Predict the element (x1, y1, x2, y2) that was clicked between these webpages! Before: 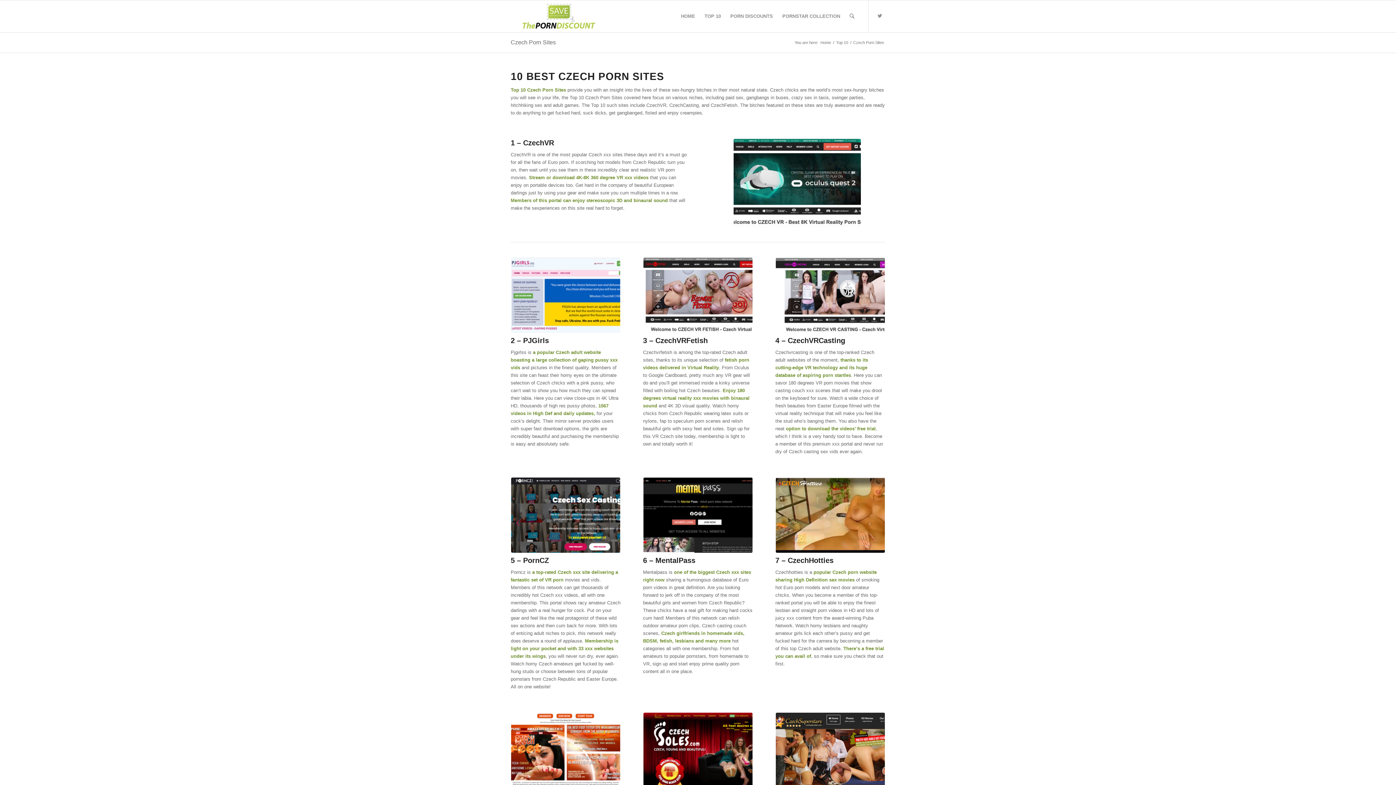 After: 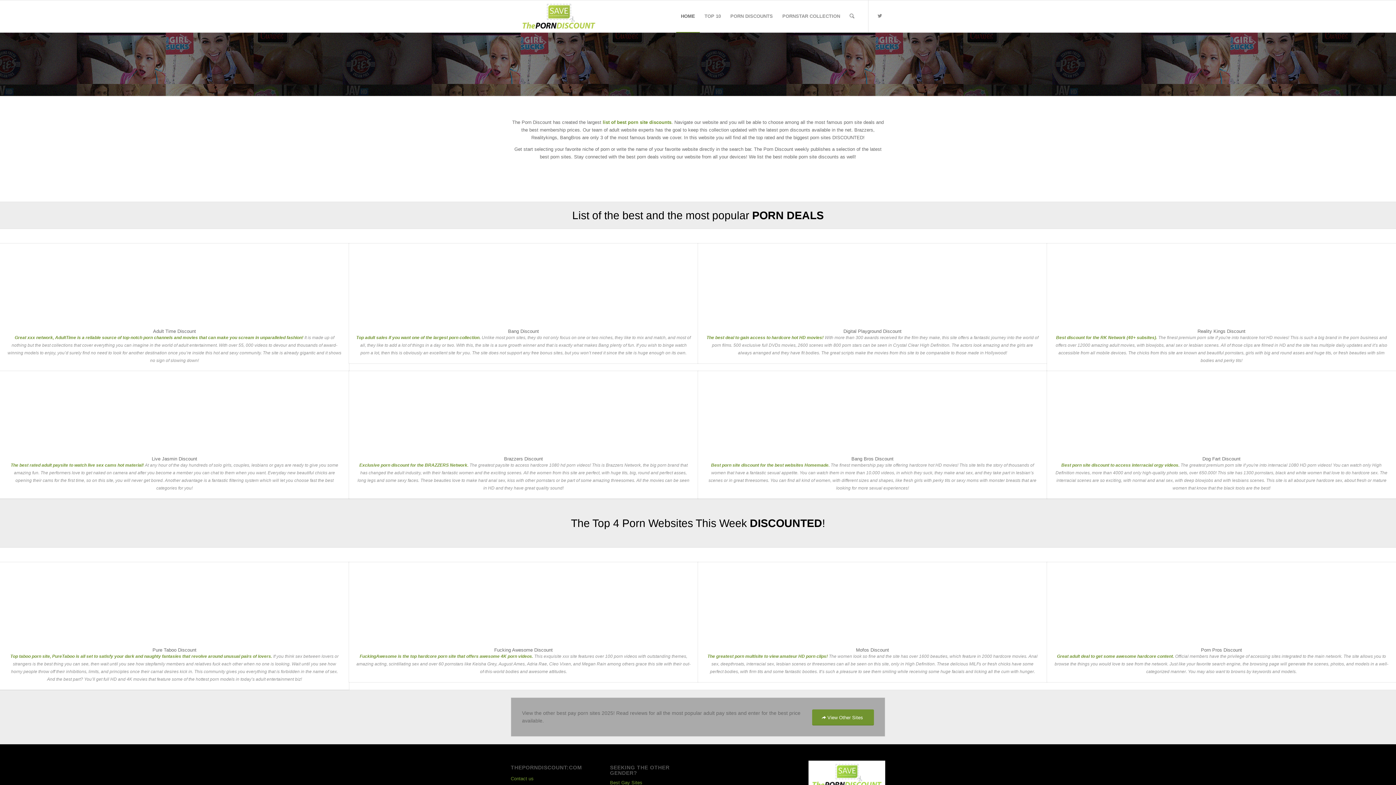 Action: bbox: (819, 40, 832, 45) label: Home